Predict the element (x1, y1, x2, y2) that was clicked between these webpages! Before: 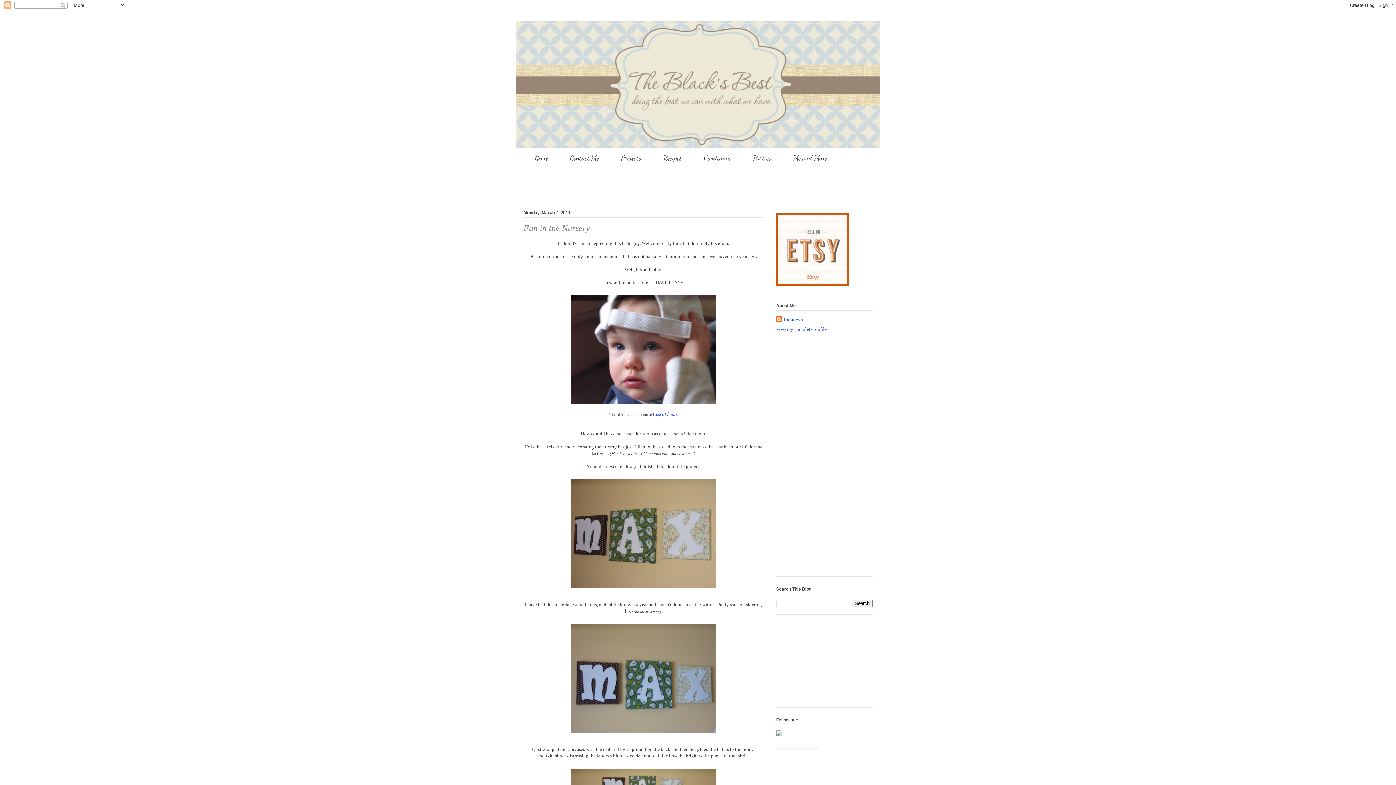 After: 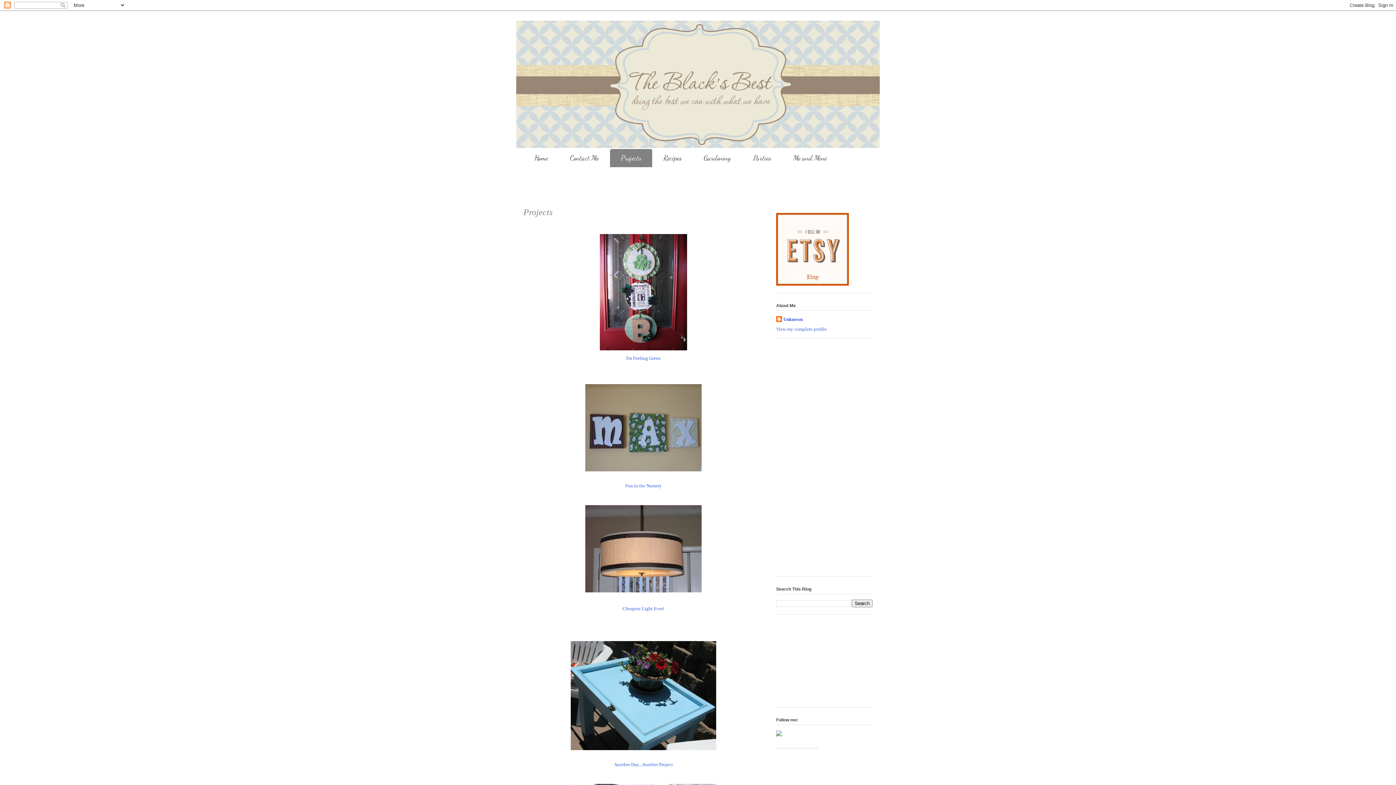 Action: bbox: (610, 149, 652, 167) label: Projects